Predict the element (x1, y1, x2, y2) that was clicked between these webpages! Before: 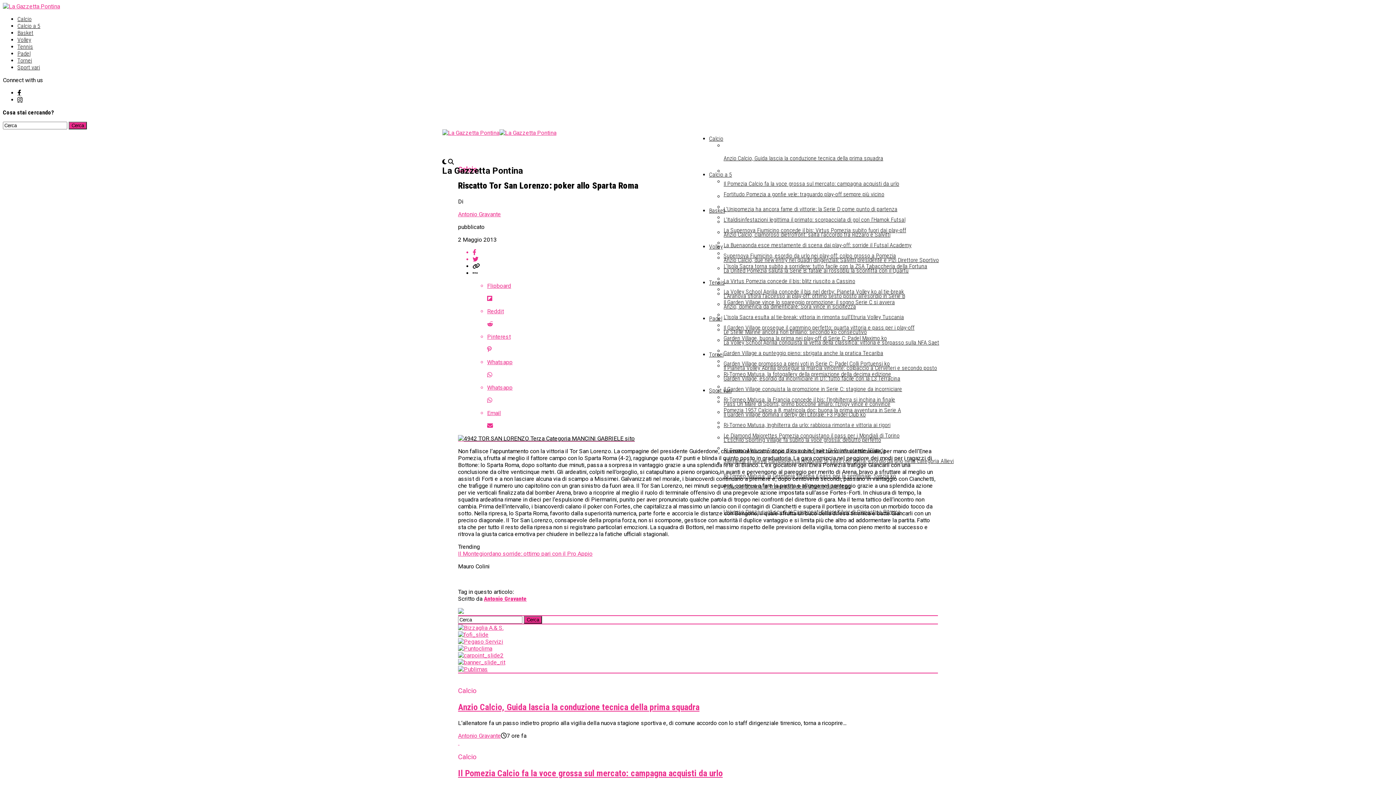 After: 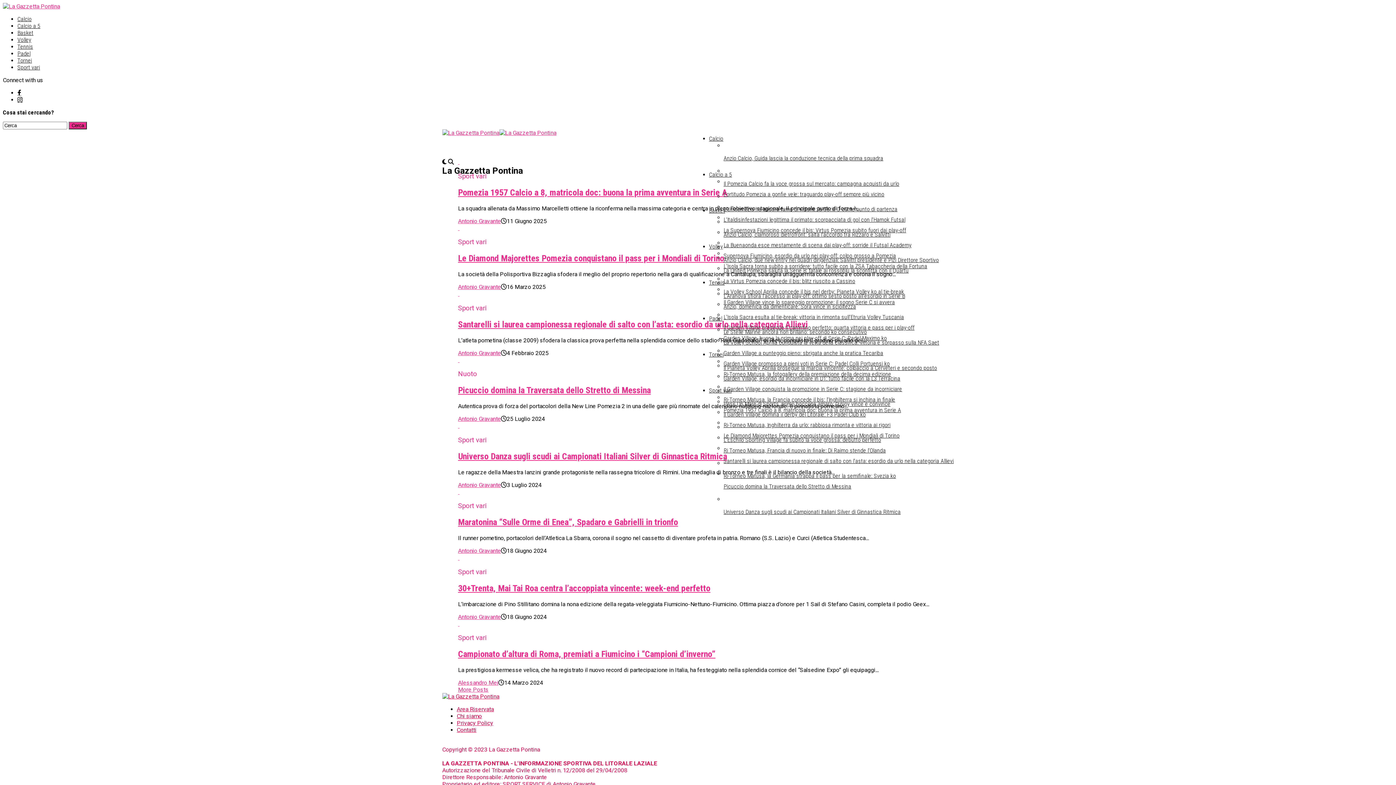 Action: label: Sport vari bbox: (709, 375, 731, 405)